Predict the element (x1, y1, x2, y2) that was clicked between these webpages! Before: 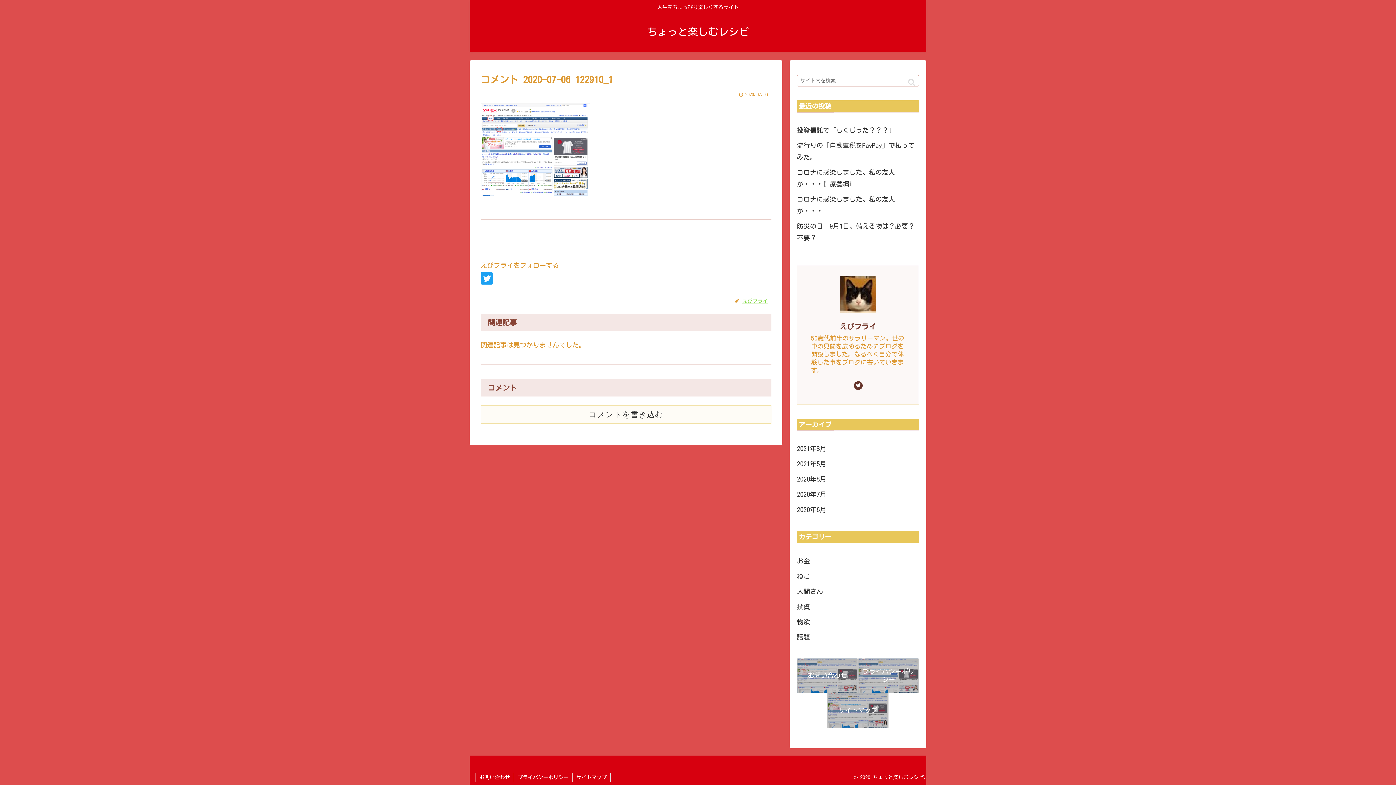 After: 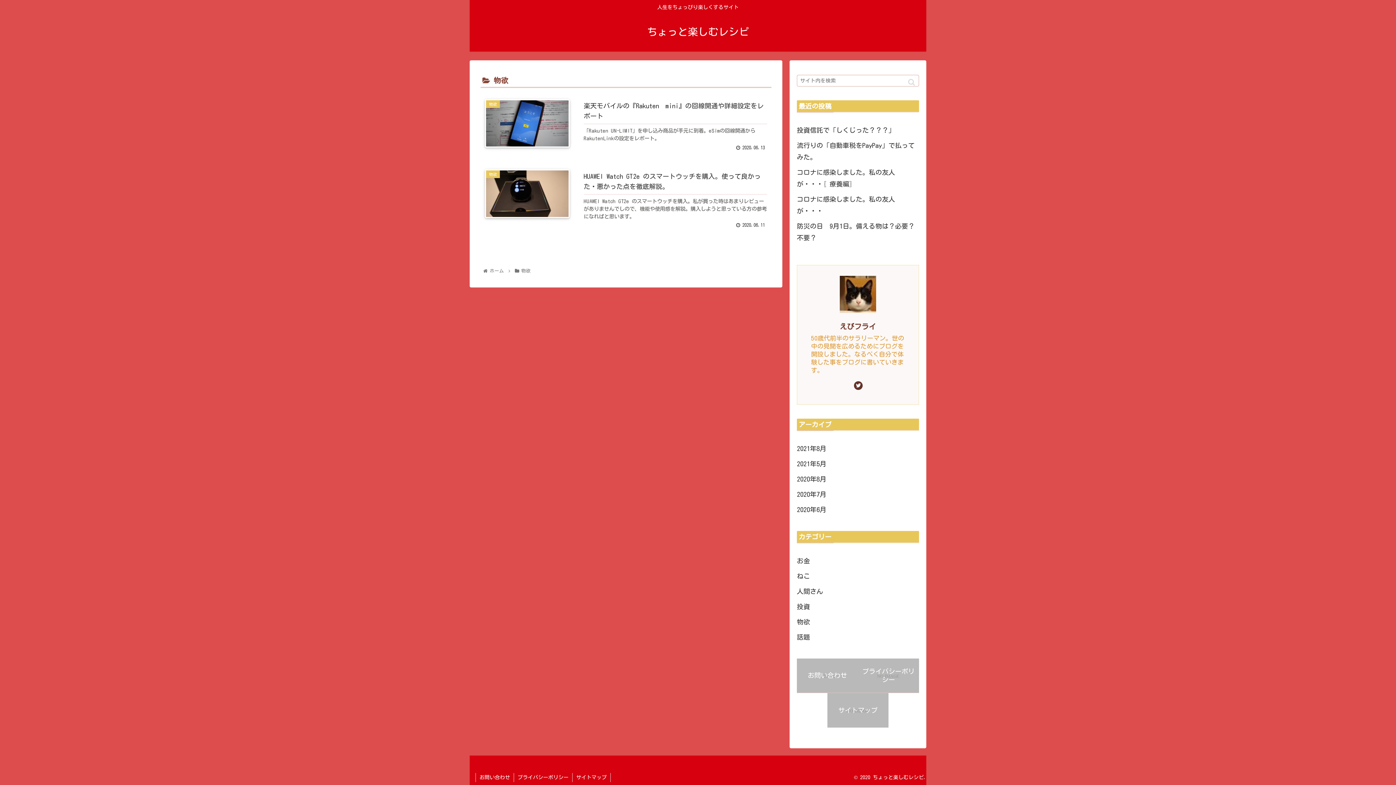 Action: label: 物欲 bbox: (797, 614, 919, 629)